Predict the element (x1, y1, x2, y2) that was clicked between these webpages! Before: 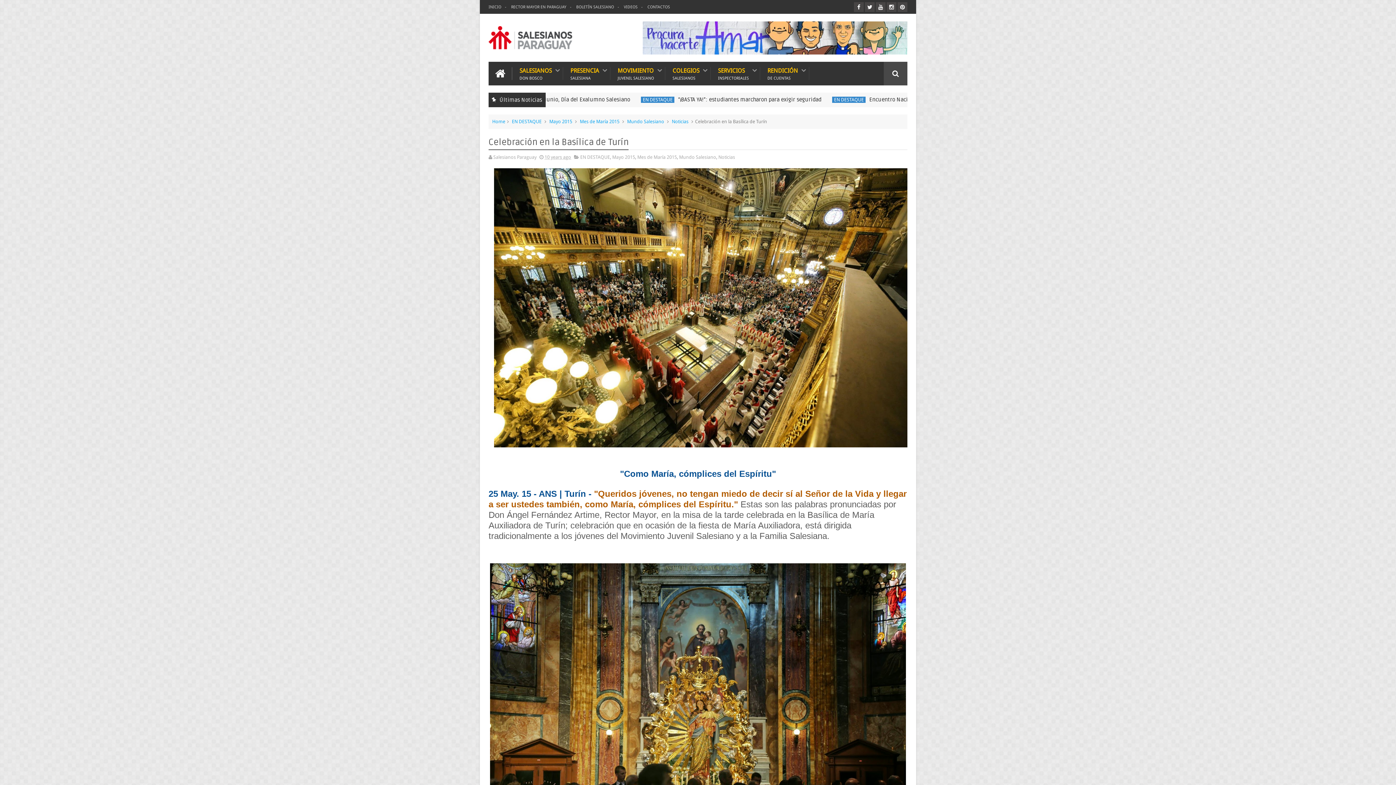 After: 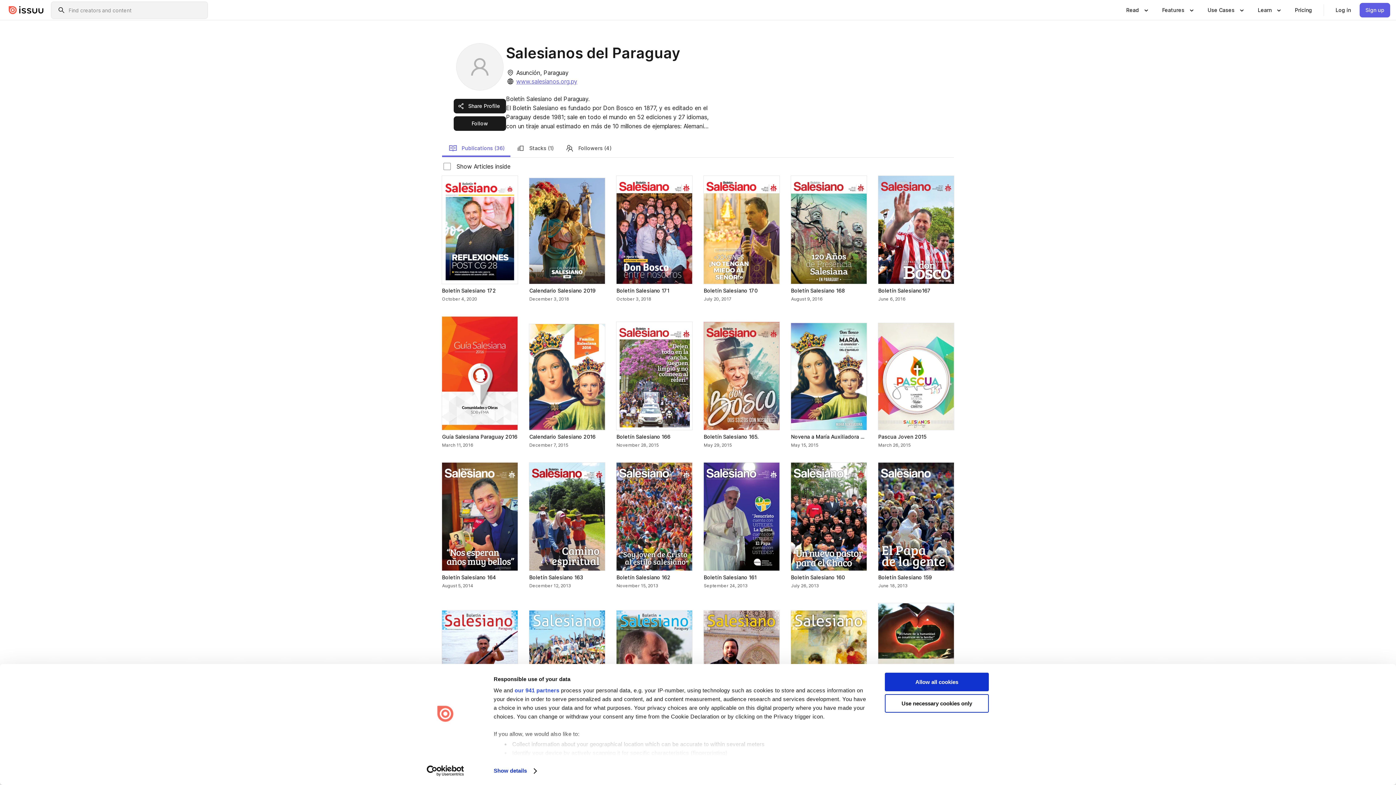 Action: label: BOLETÍN SALESIANO bbox: (576, 4, 619, 9)